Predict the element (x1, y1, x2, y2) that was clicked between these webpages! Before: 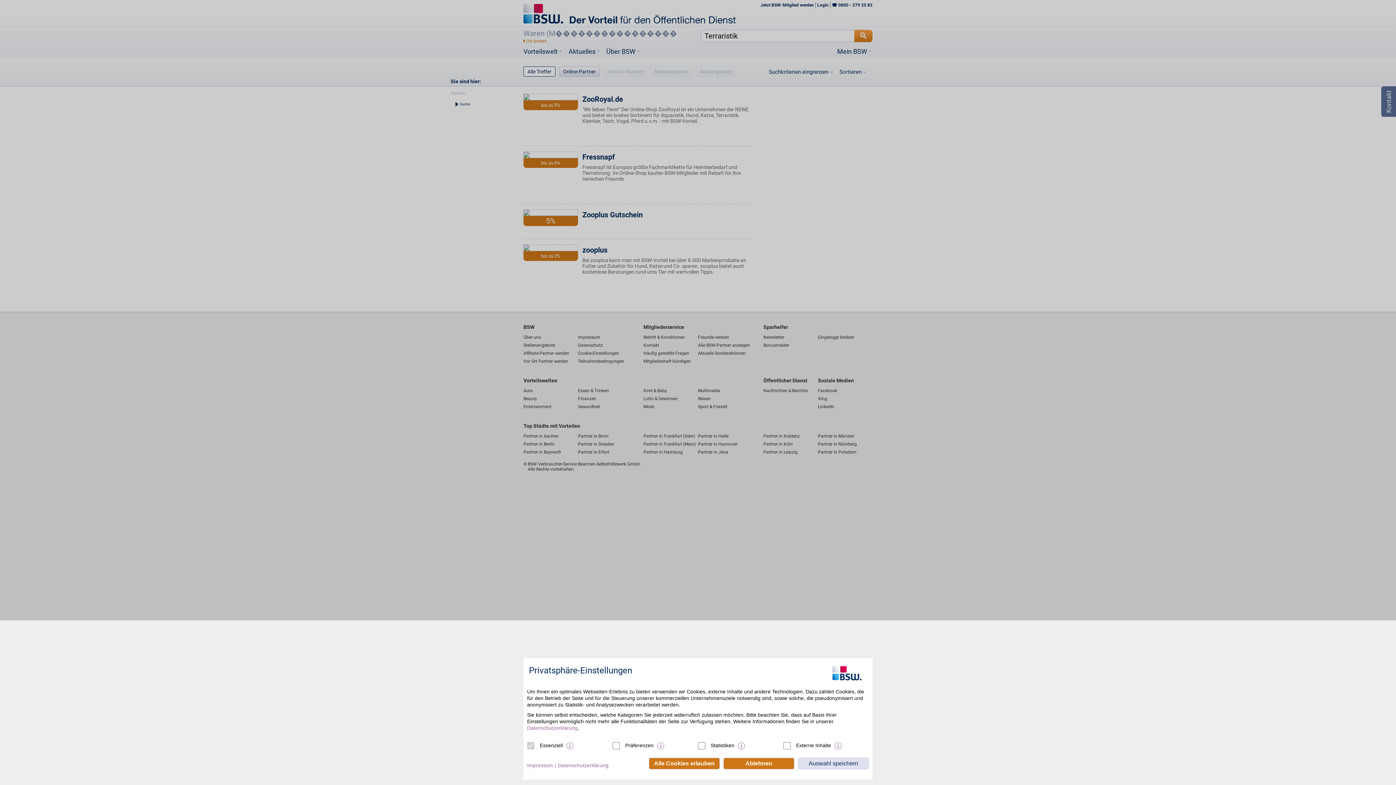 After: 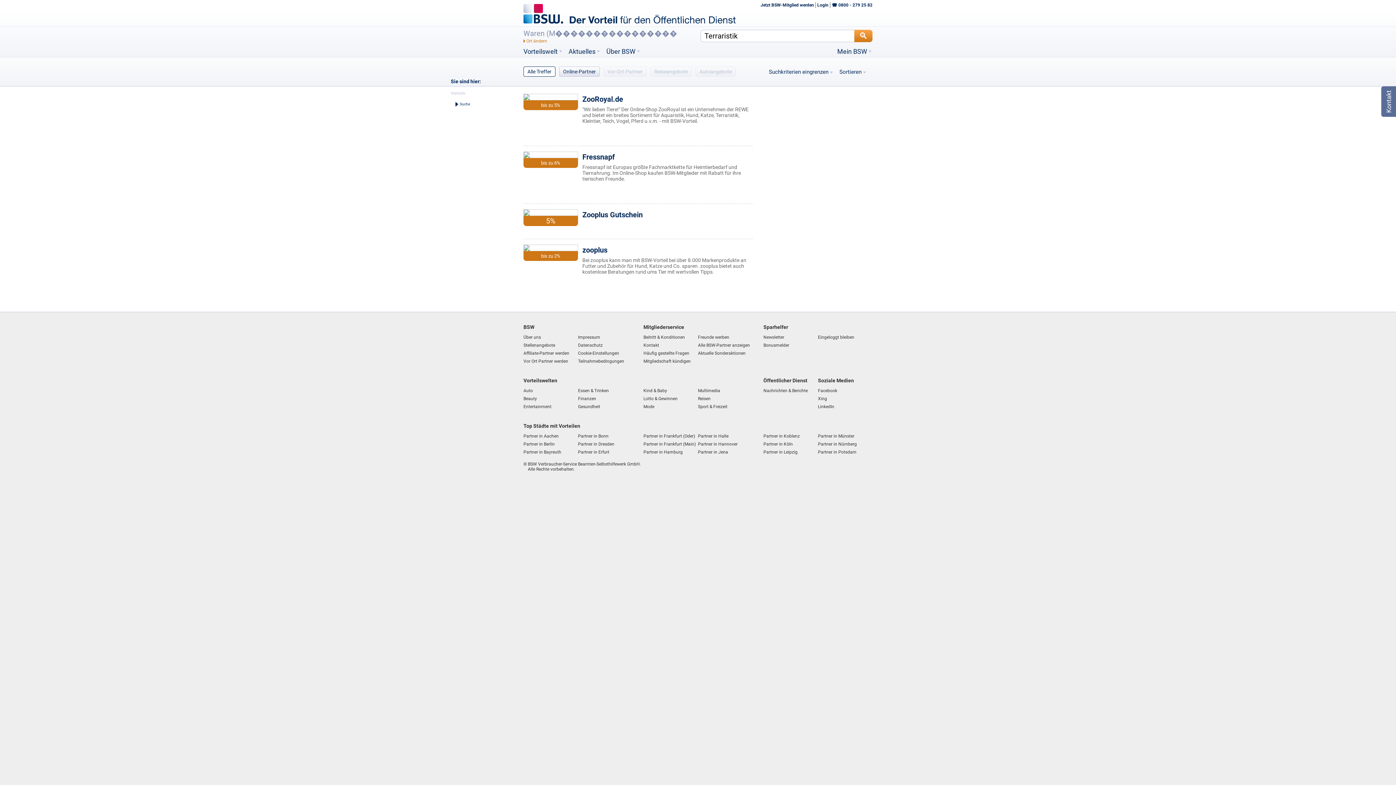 Action: bbox: (723, 758, 794, 769) label: Ablehnen